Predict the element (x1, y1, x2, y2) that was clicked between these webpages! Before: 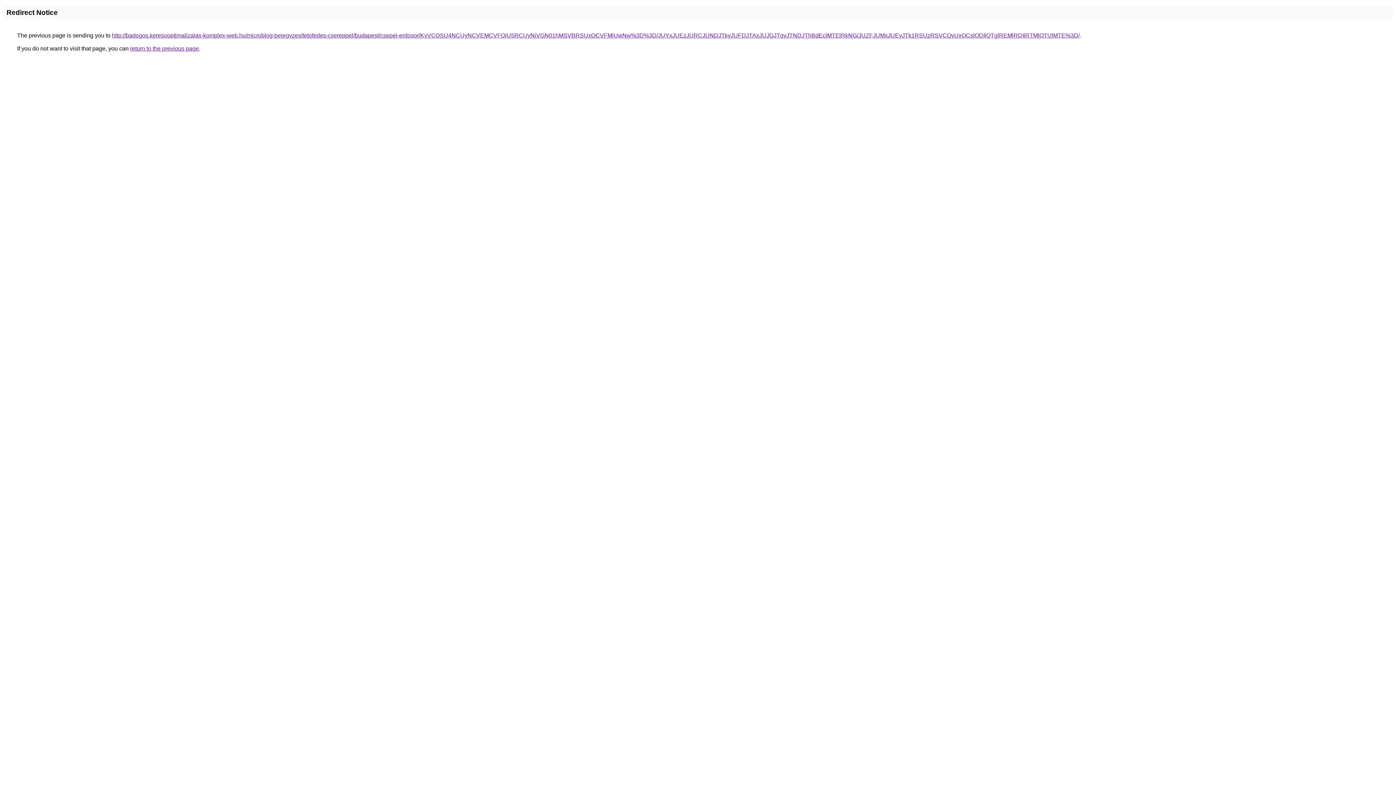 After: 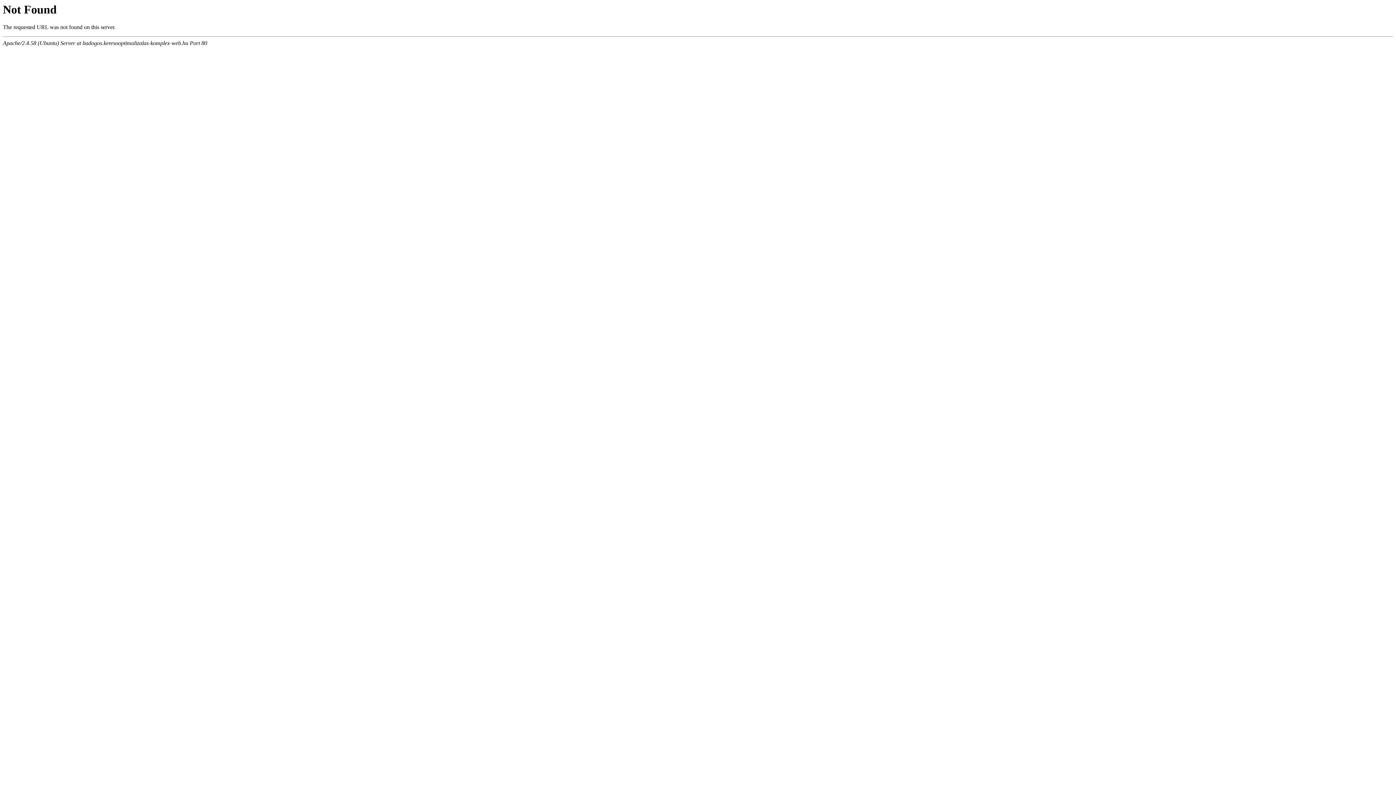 Action: label: http://badogos.keresooptimalizalas-komplex-web.hu/microblog-bejegyzes/tetofedes-csereppel/budapest/csepel-erdosor/KyVCQSU4NCUyNCVEMCVFQiU5RCUyNiVGN01hMSVBRSUxOCVFMiUwNw%3D%3D/JUYxJUEzJURCJUNDJTkyJUFDJTAxJUJGJTgyJTNDJThBdEclMTElRkNG/JUZFJUMxJUEyJTk1RSUzRSVCQyUxOCslODIlQTglREMlRDIlRTMlOTUlMTE%3D/ bbox: (112, 32, 1080, 38)